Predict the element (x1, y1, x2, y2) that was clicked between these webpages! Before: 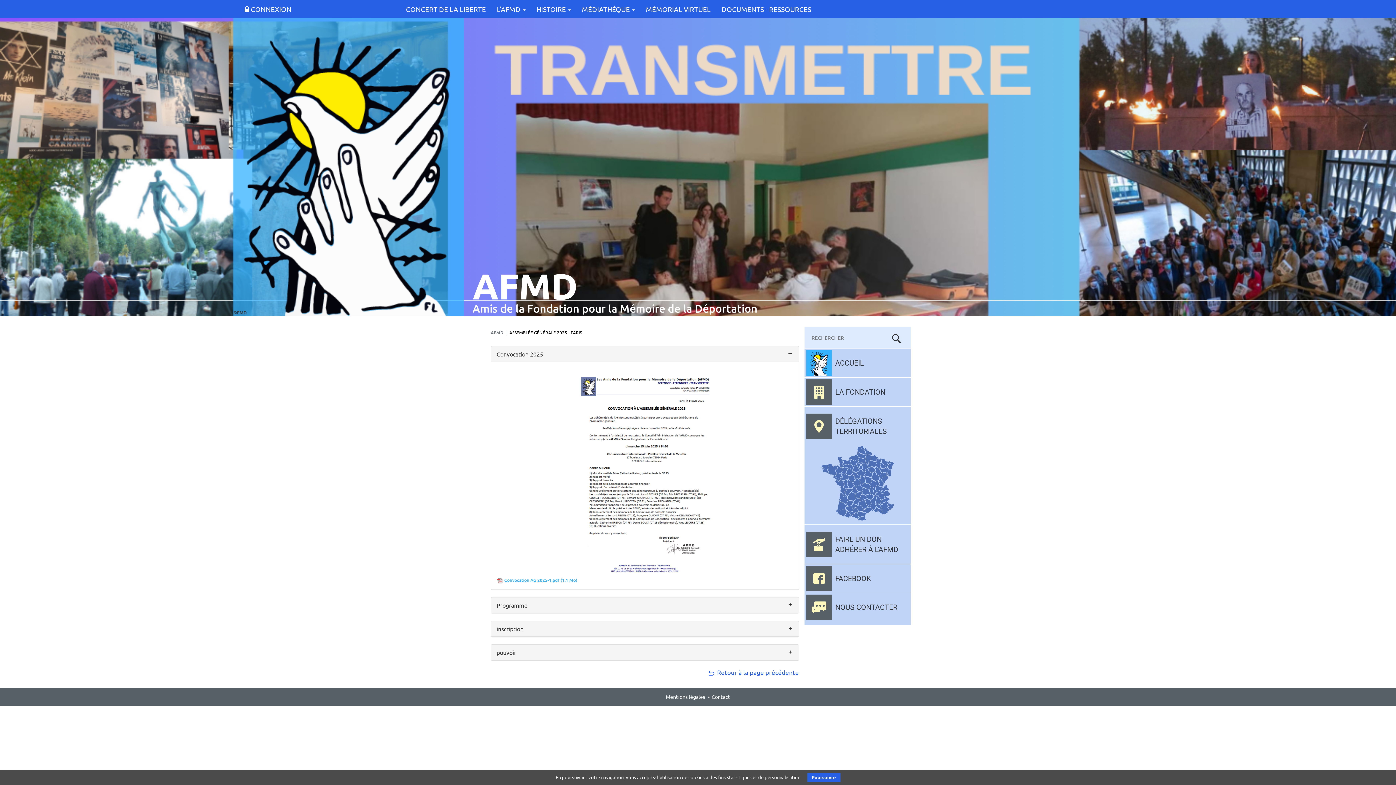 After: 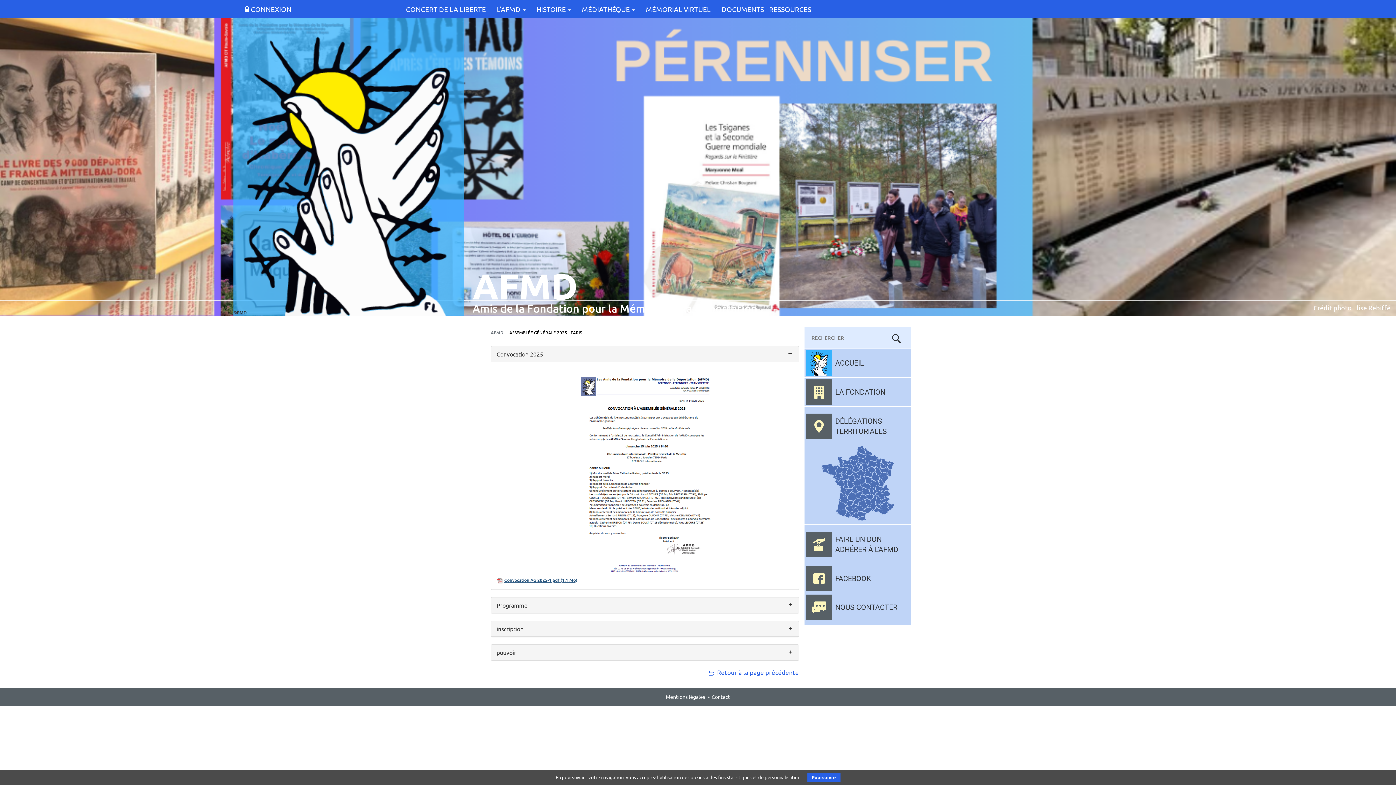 Action: label: Convocation AG 2025-1.pdf (1.1 Mo) bbox: (504, 577, 577, 583)